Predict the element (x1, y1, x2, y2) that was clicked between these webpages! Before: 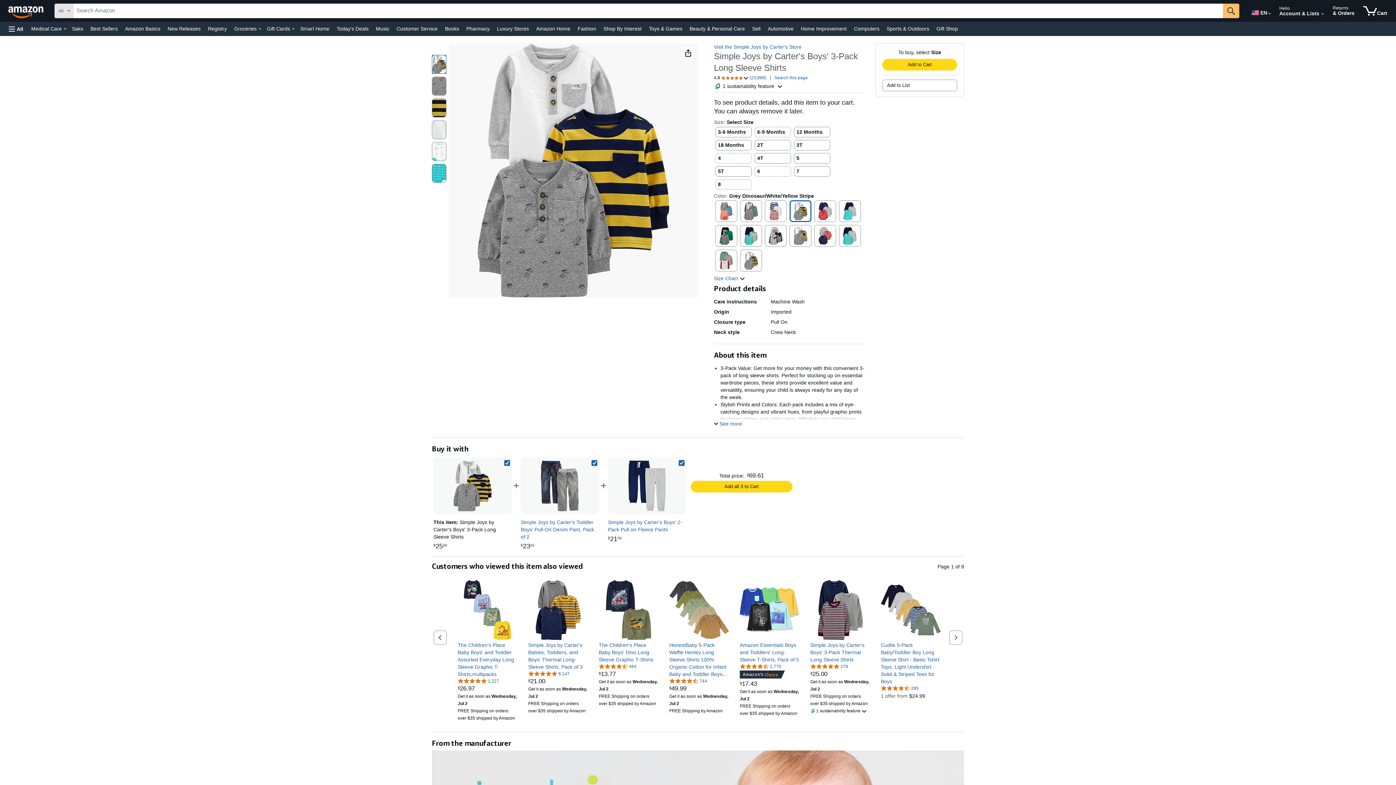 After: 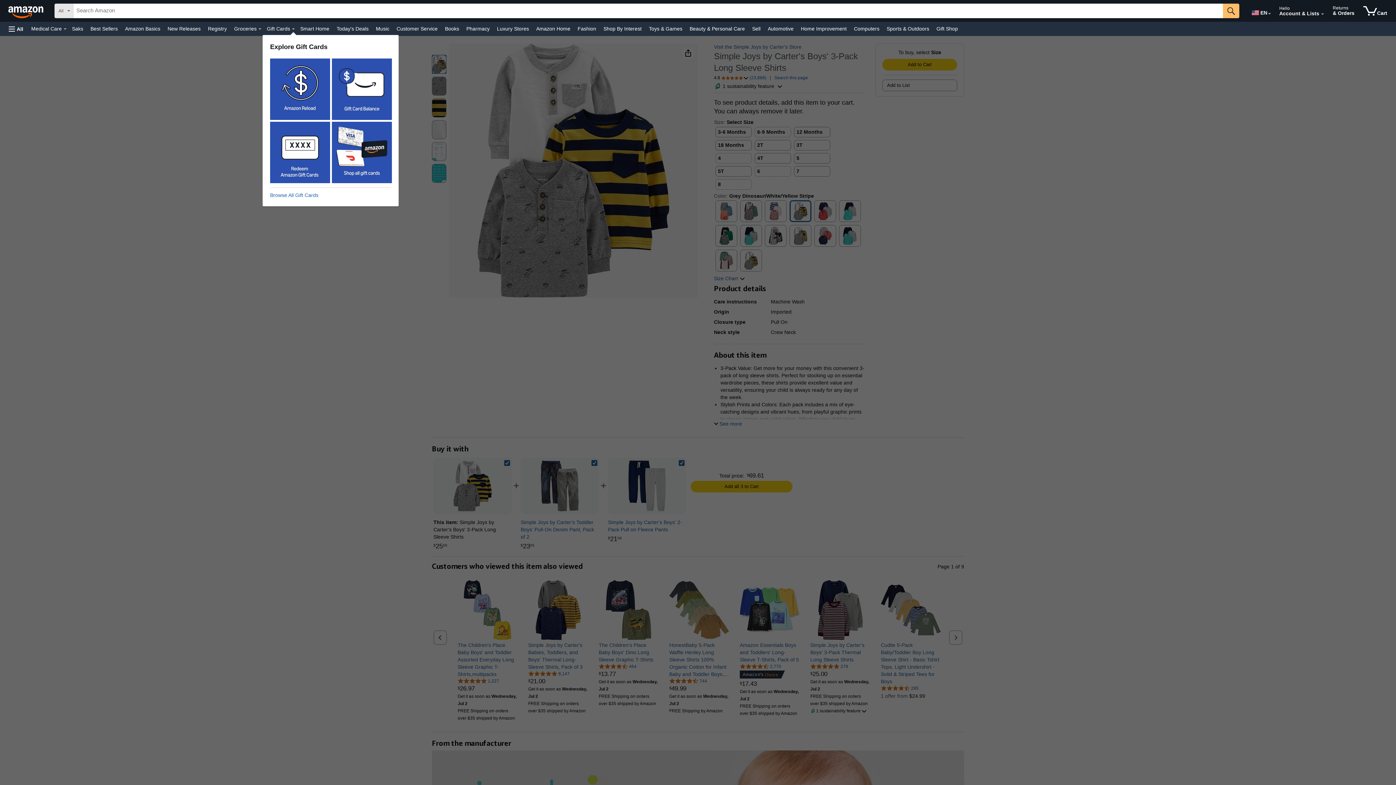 Action: label: Gift Cards Details bbox: (292, 28, 294, 29)